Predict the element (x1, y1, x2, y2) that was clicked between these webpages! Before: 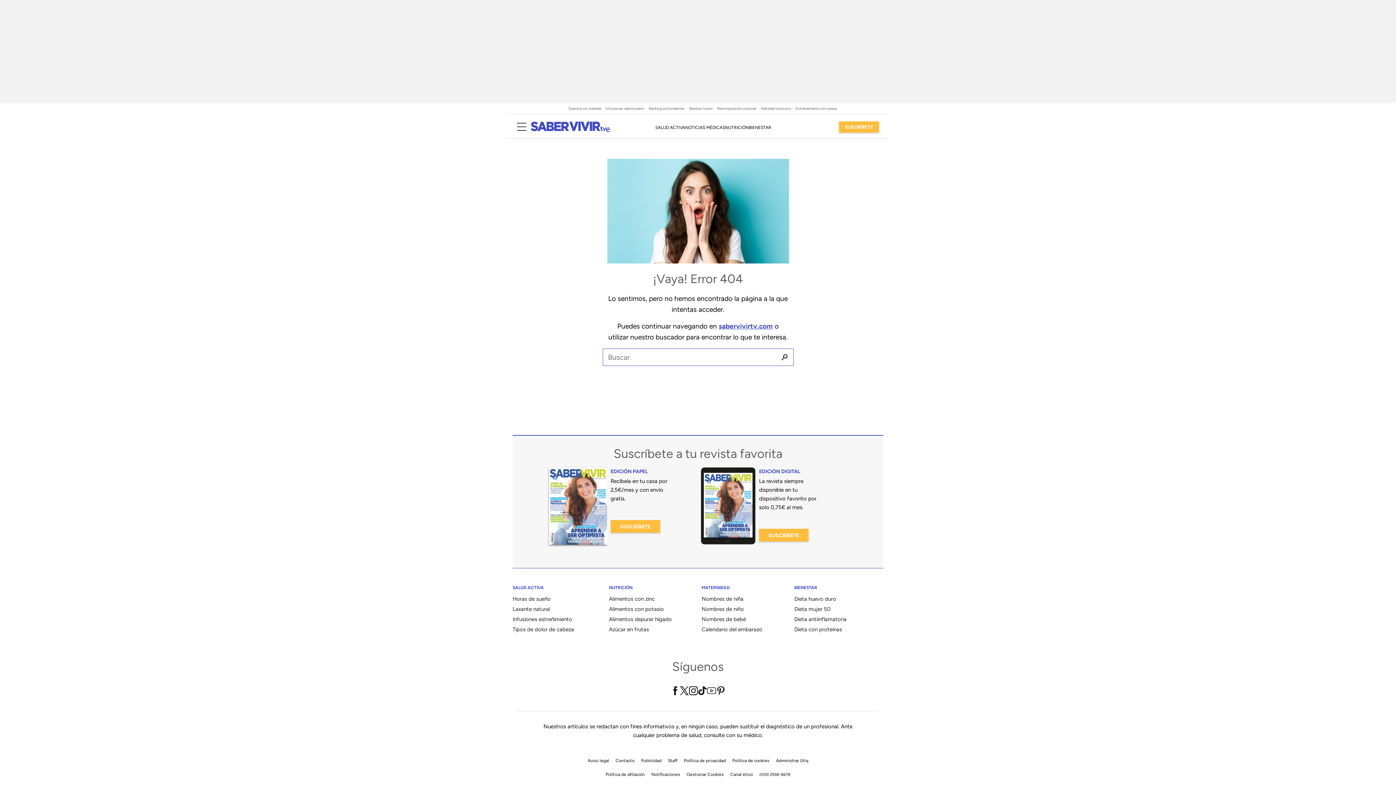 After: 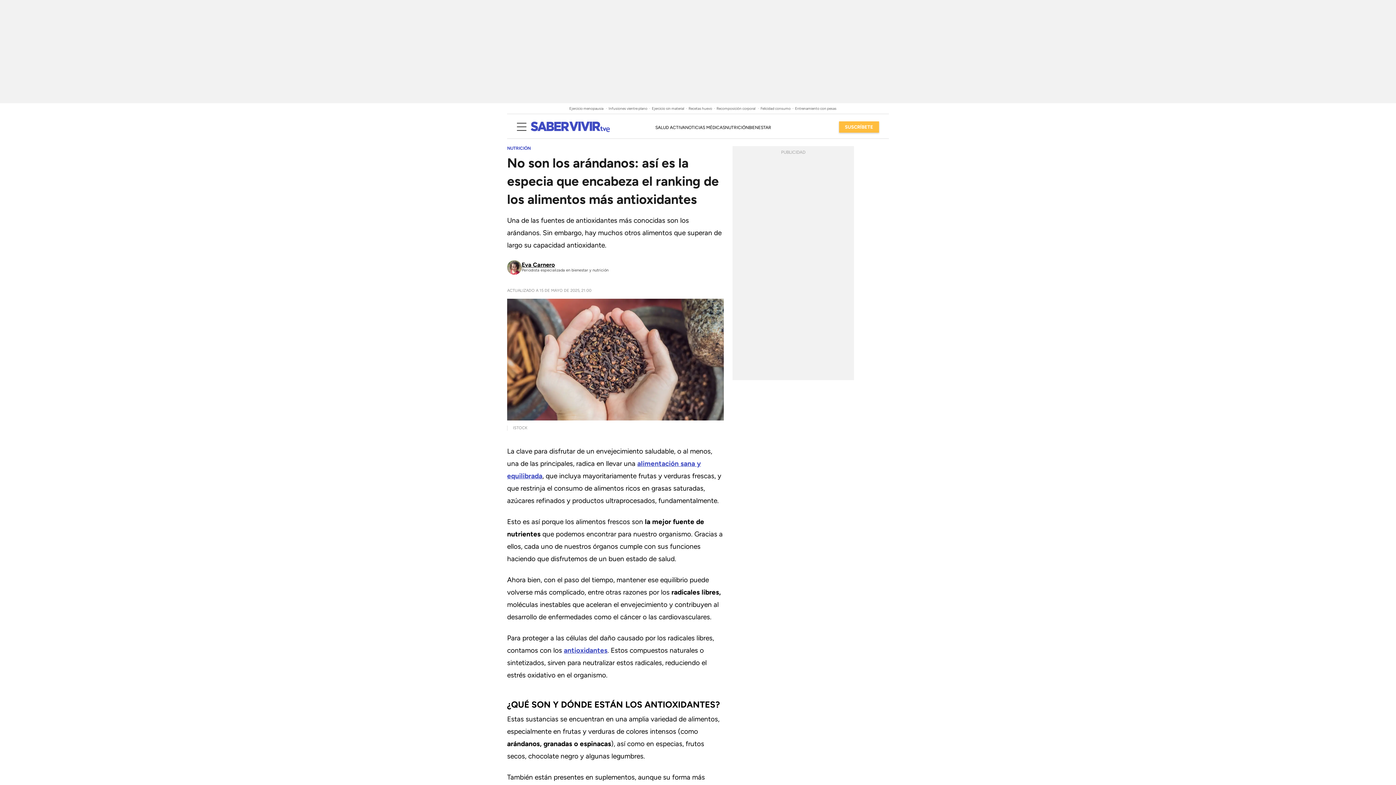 Action: bbox: (648, 106, 688, 110) label: Ranking antioxidantes